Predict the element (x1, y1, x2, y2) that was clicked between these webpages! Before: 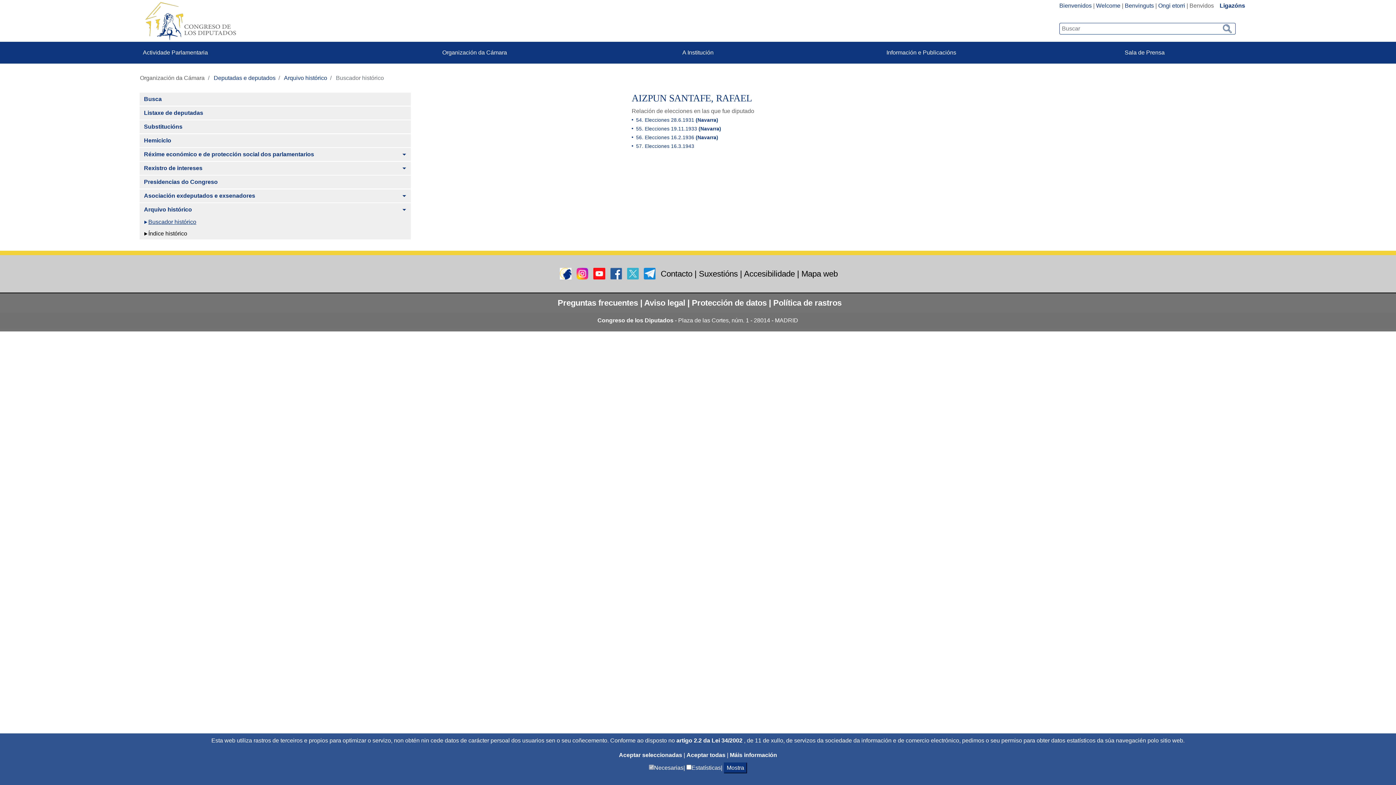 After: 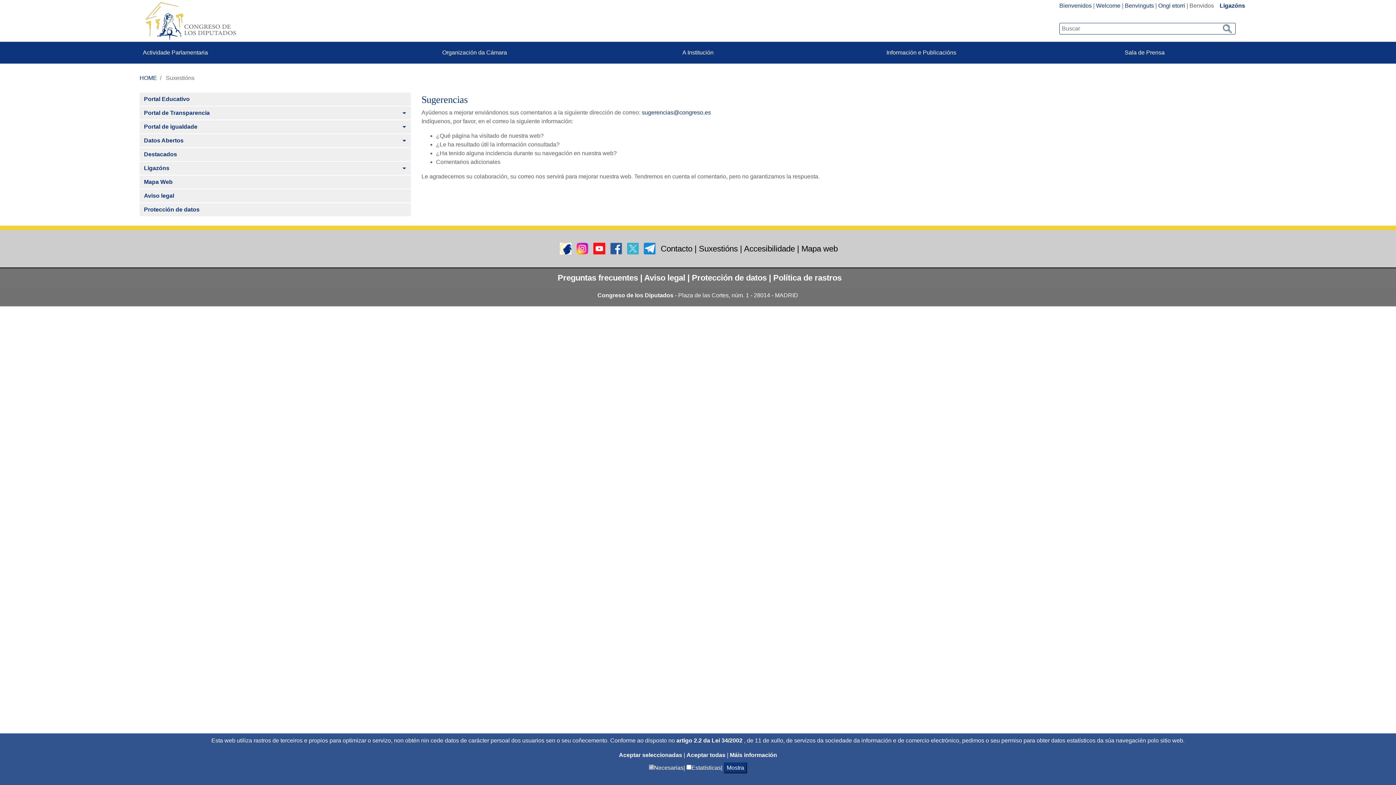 Action: label: Suxestións bbox: (699, 269, 738, 278)